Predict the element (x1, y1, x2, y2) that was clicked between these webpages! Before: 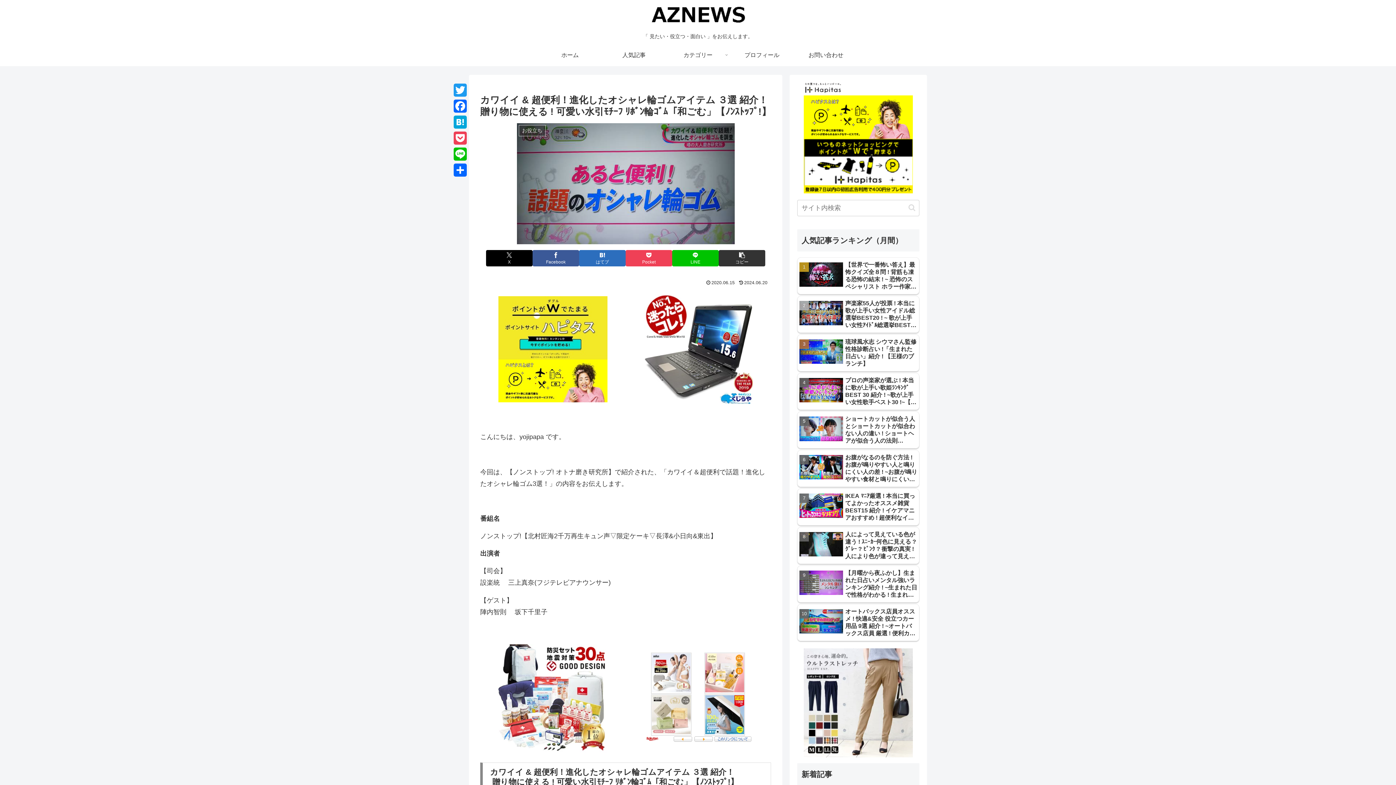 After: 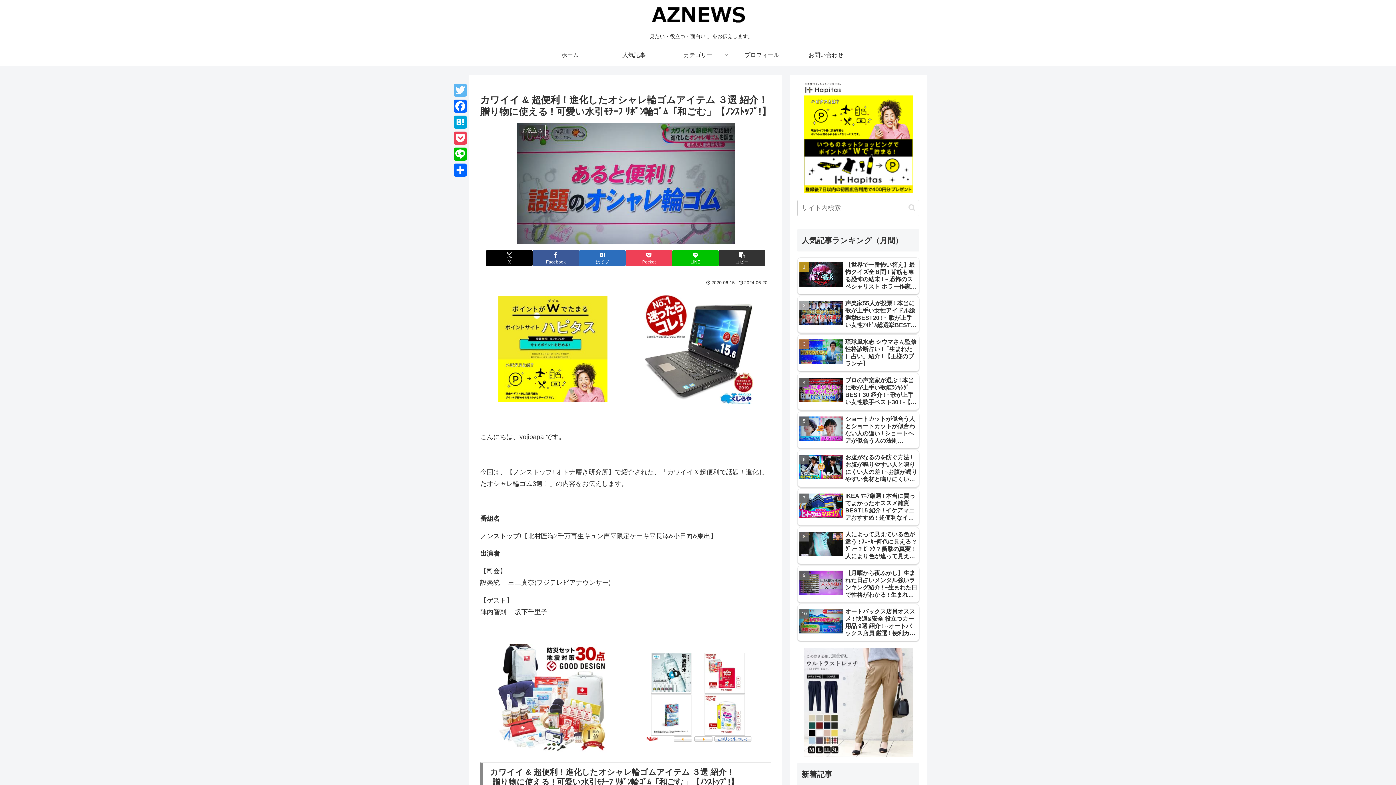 Action: bbox: (452, 82, 468, 98) label: Twitter